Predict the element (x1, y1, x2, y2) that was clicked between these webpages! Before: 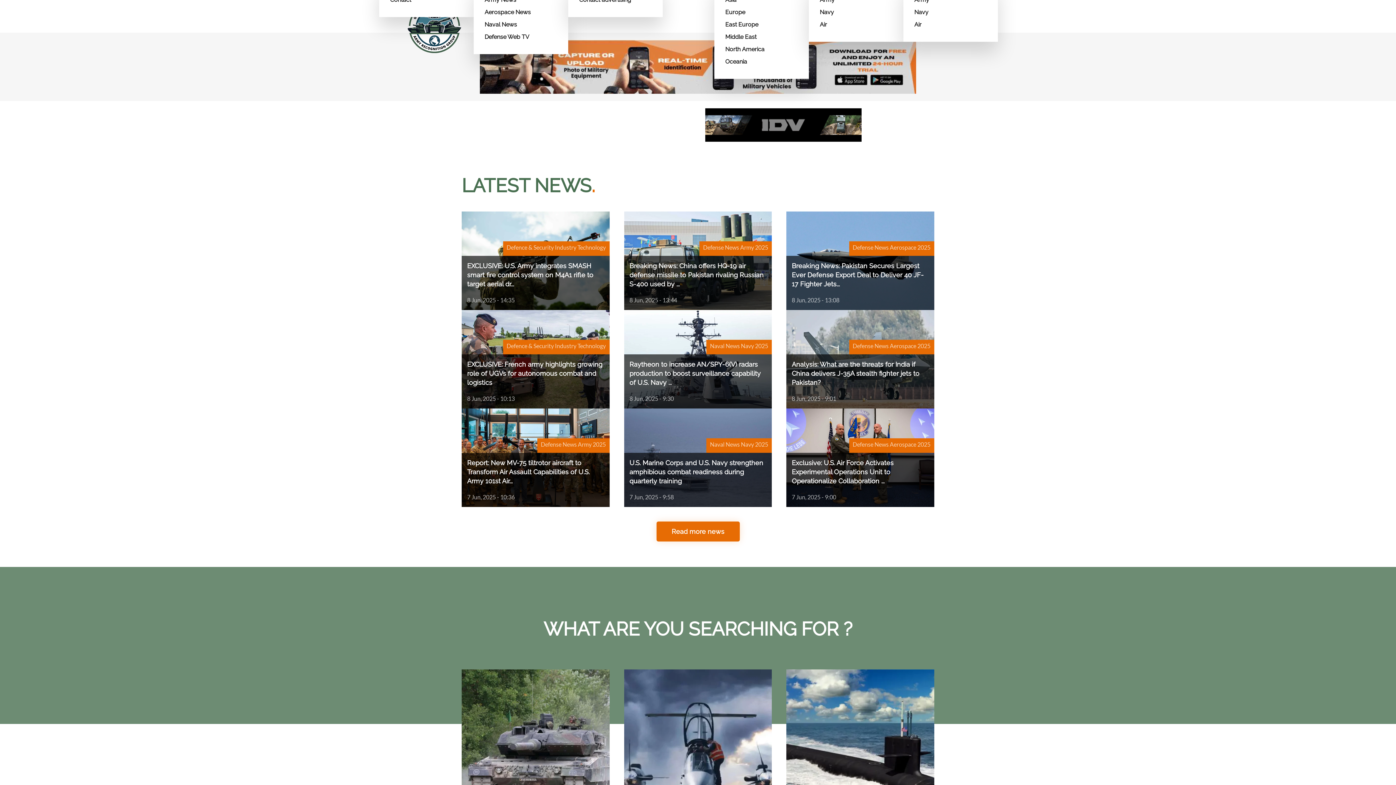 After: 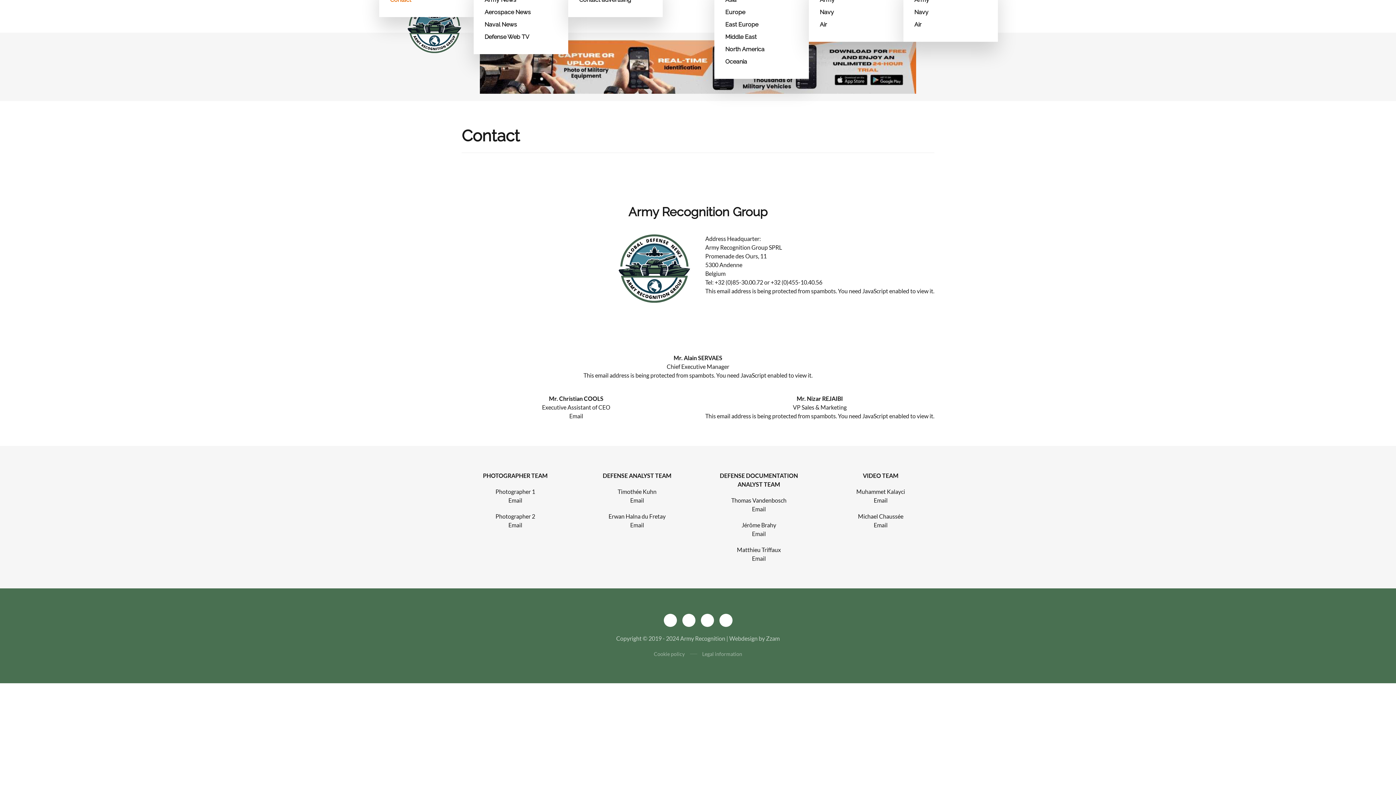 Action: bbox: (390, -6, 462, 6) label: Contact